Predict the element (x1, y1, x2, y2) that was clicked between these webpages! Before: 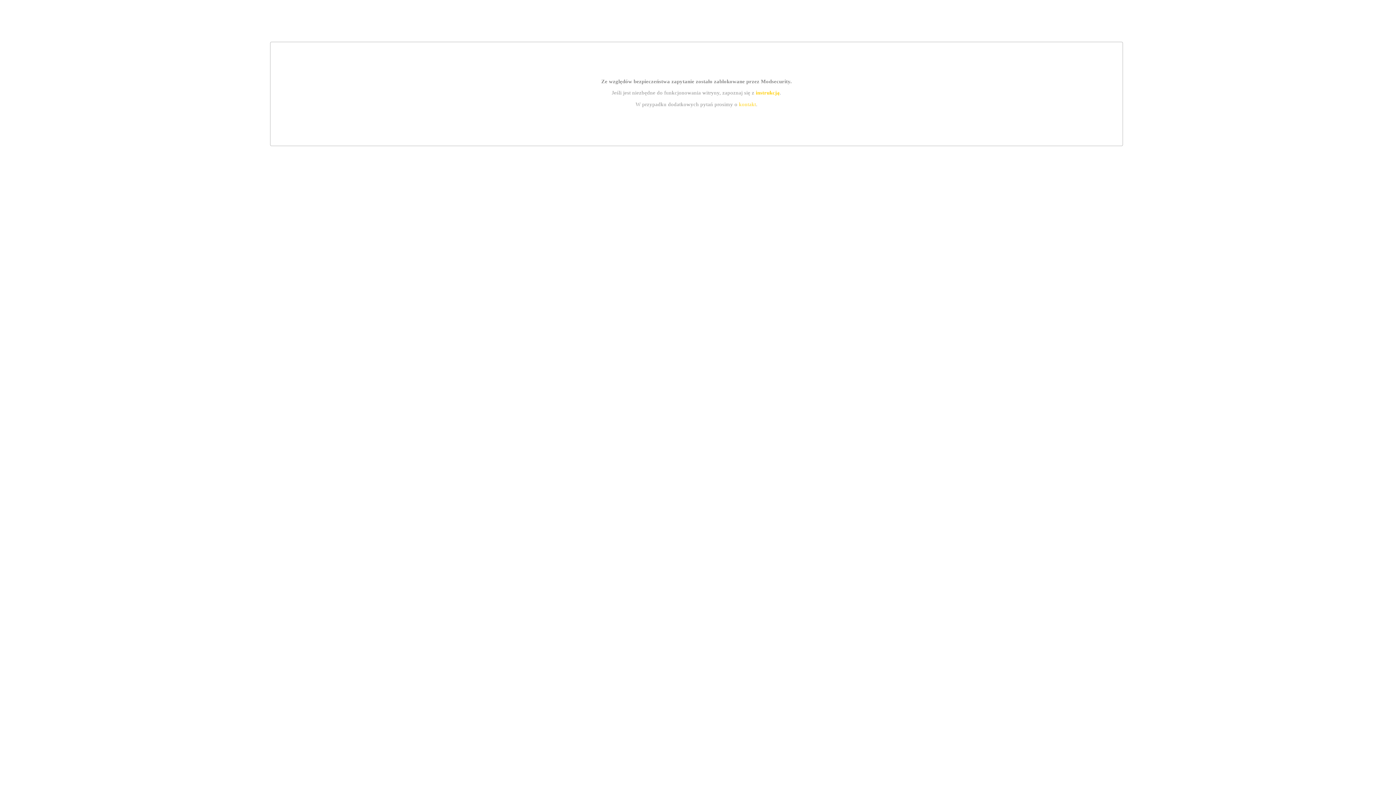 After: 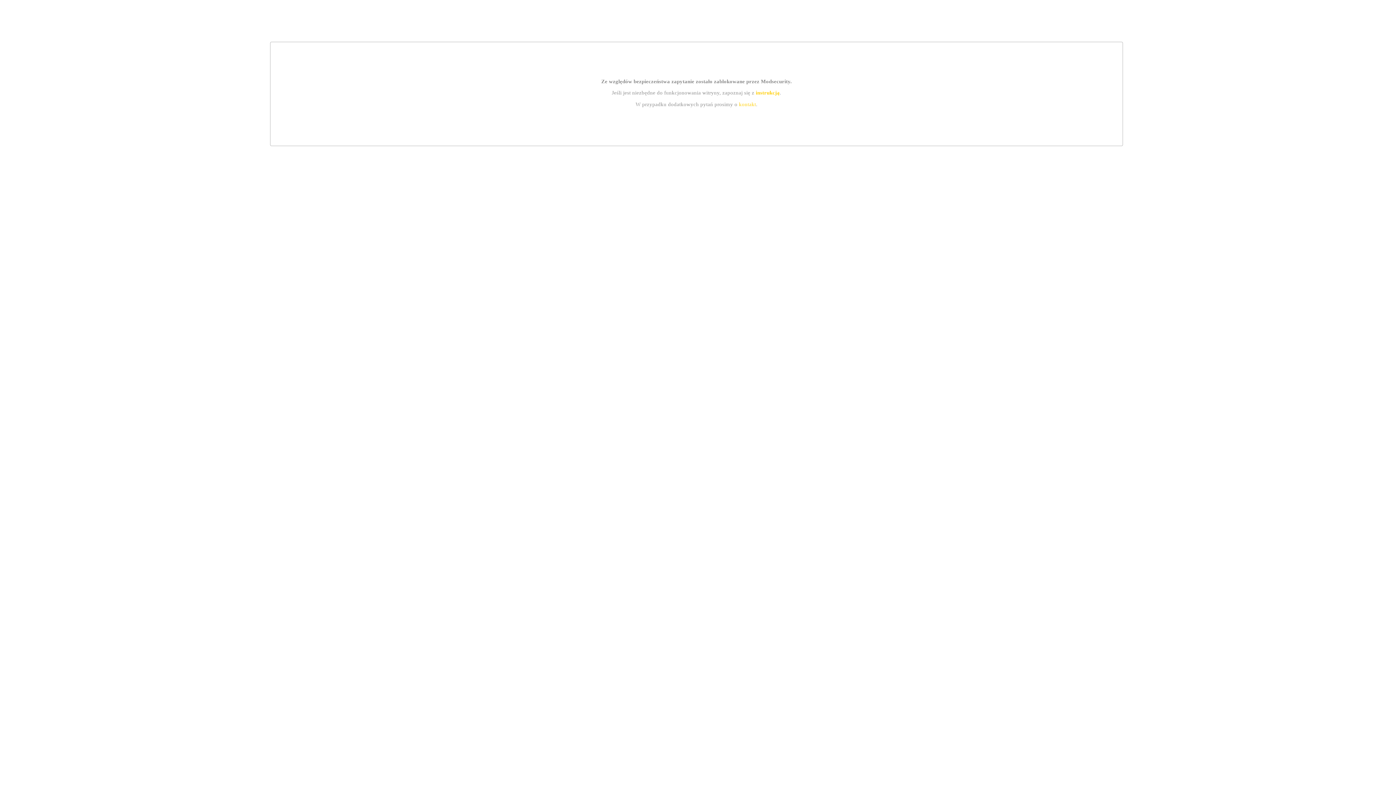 Action: label: instrukcją bbox: (755, 89, 779, 95)